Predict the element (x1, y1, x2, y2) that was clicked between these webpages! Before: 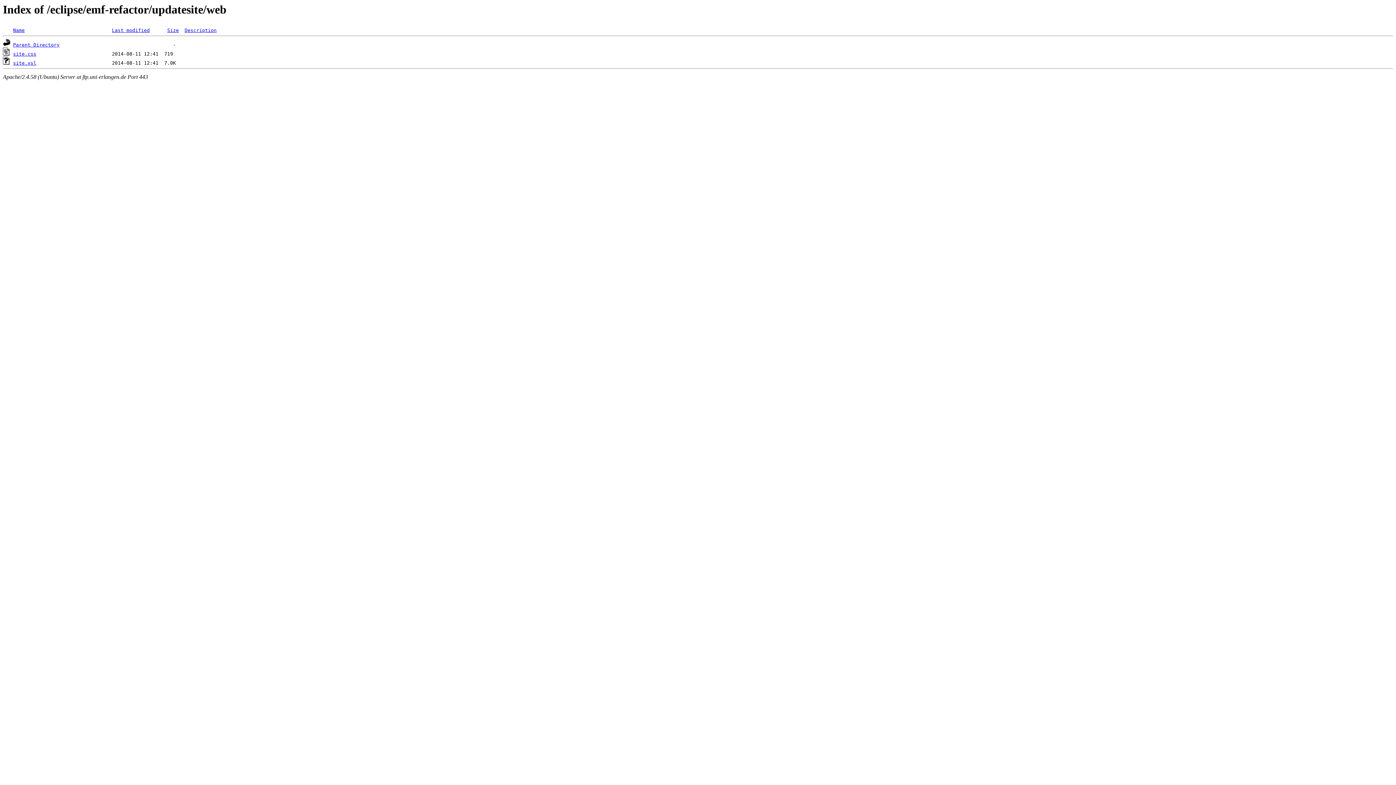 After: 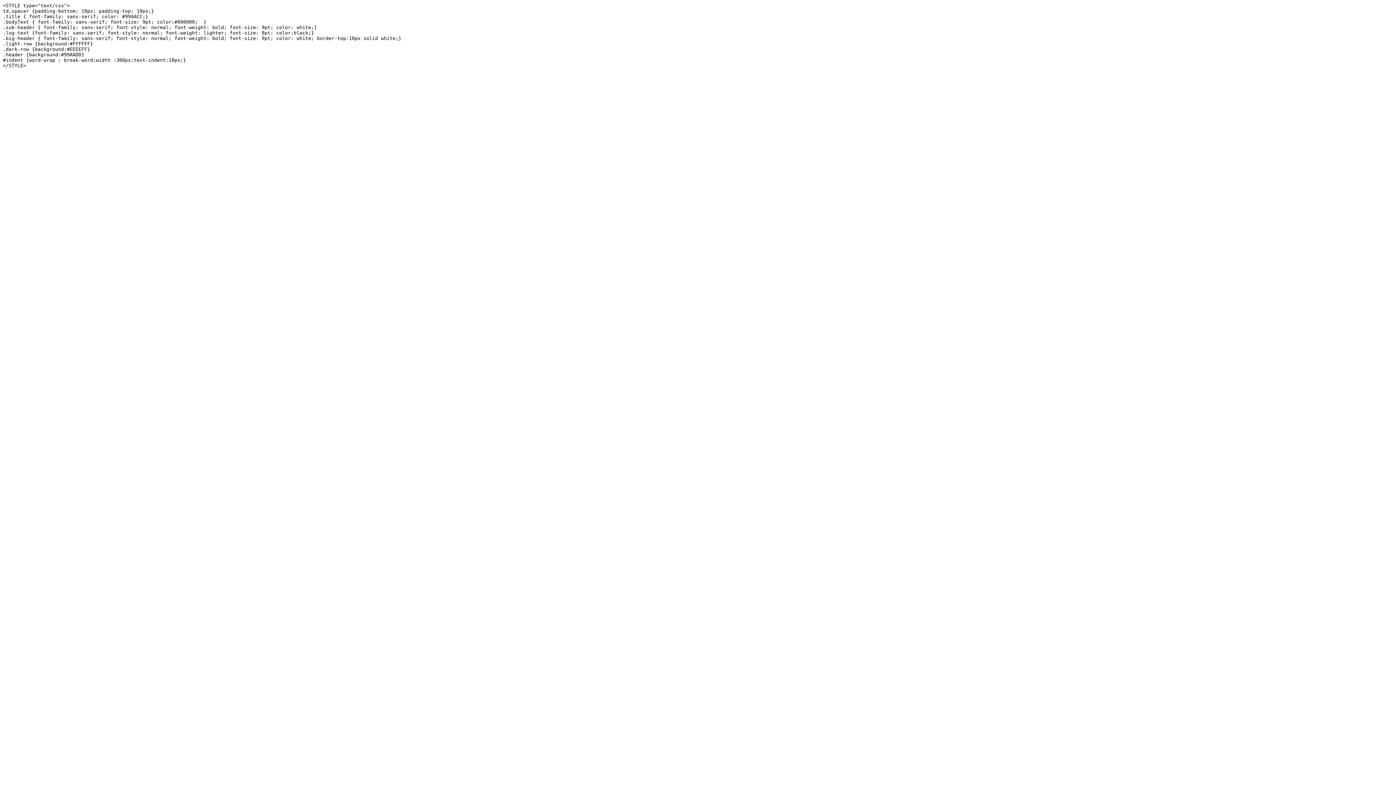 Action: label: site.css bbox: (13, 51, 36, 56)